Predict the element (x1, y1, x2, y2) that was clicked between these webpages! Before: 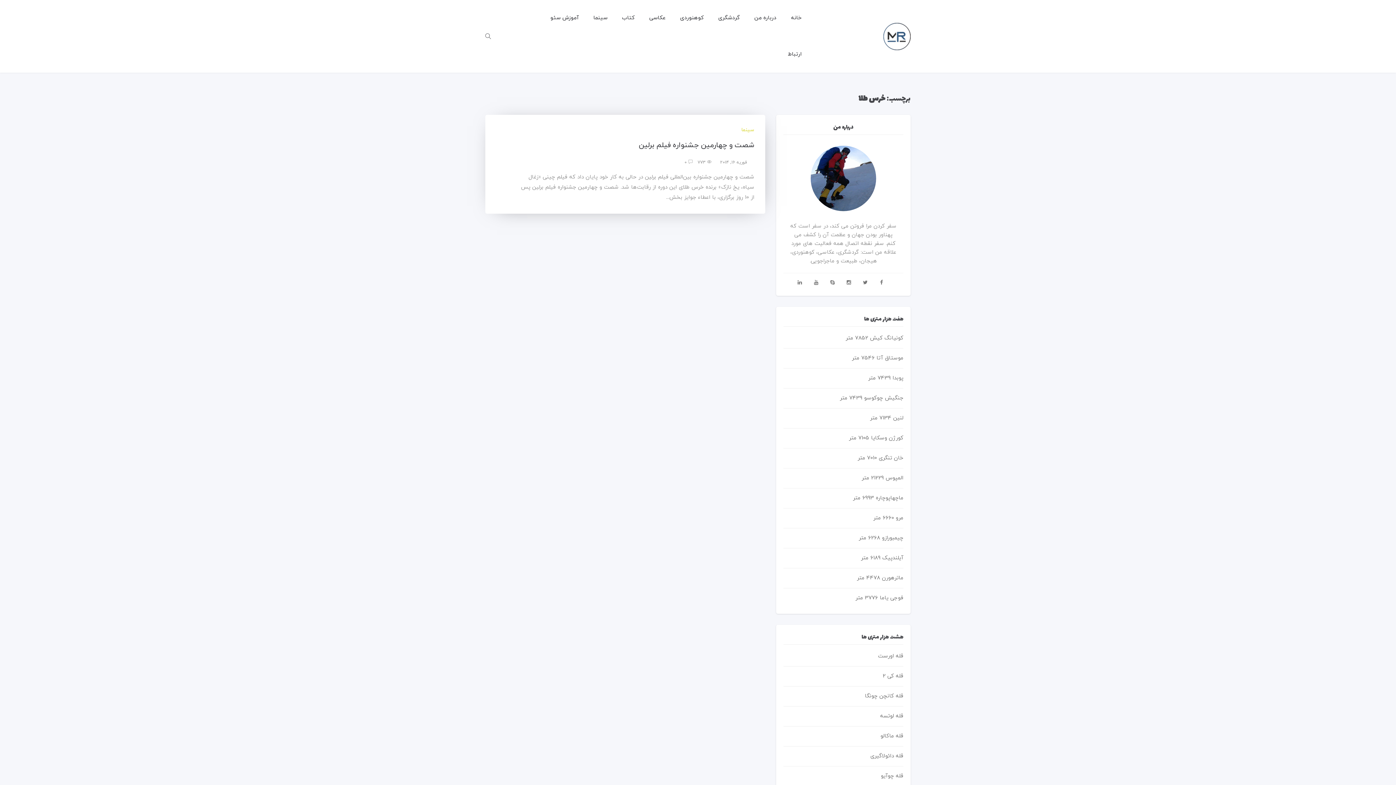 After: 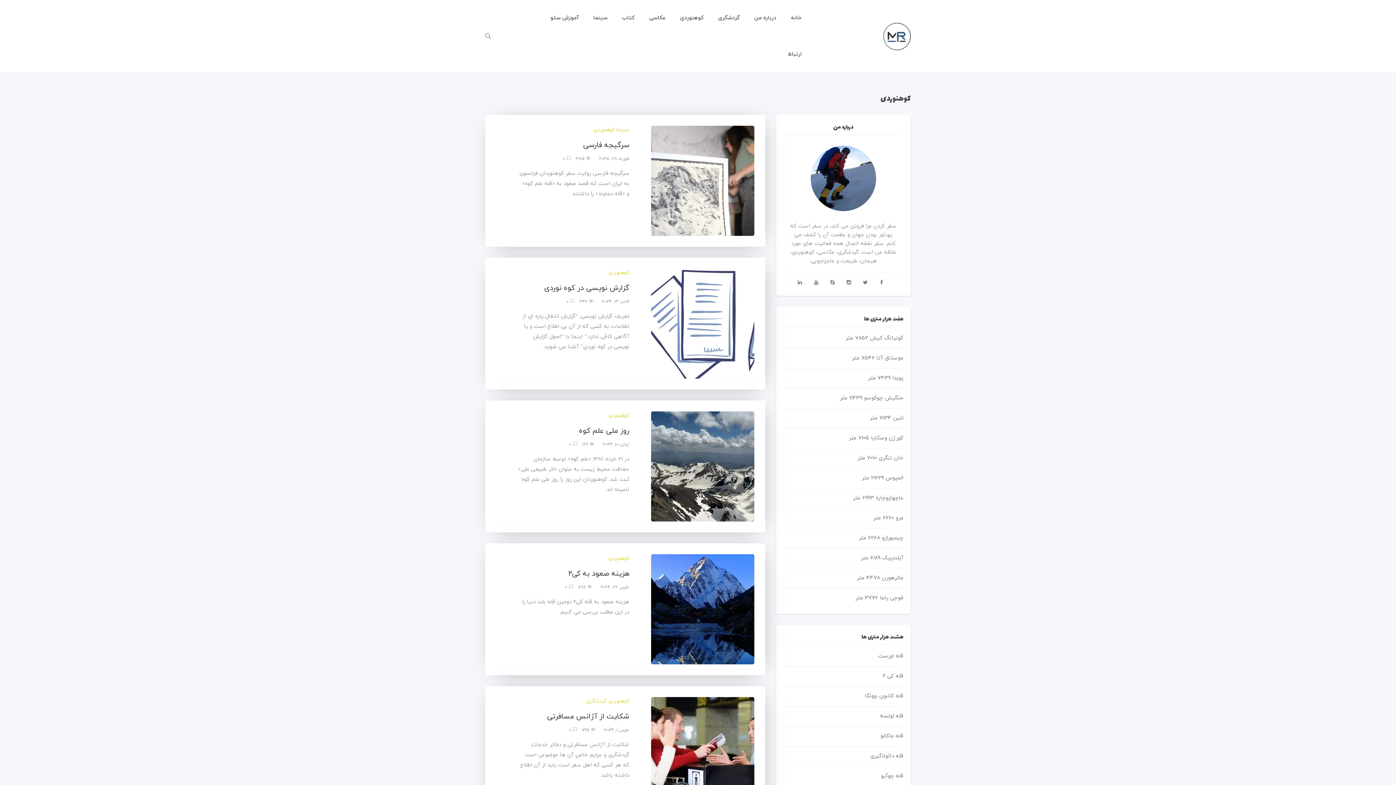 Action: bbox: (673, 0, 711, 36) label: کوهنوردی